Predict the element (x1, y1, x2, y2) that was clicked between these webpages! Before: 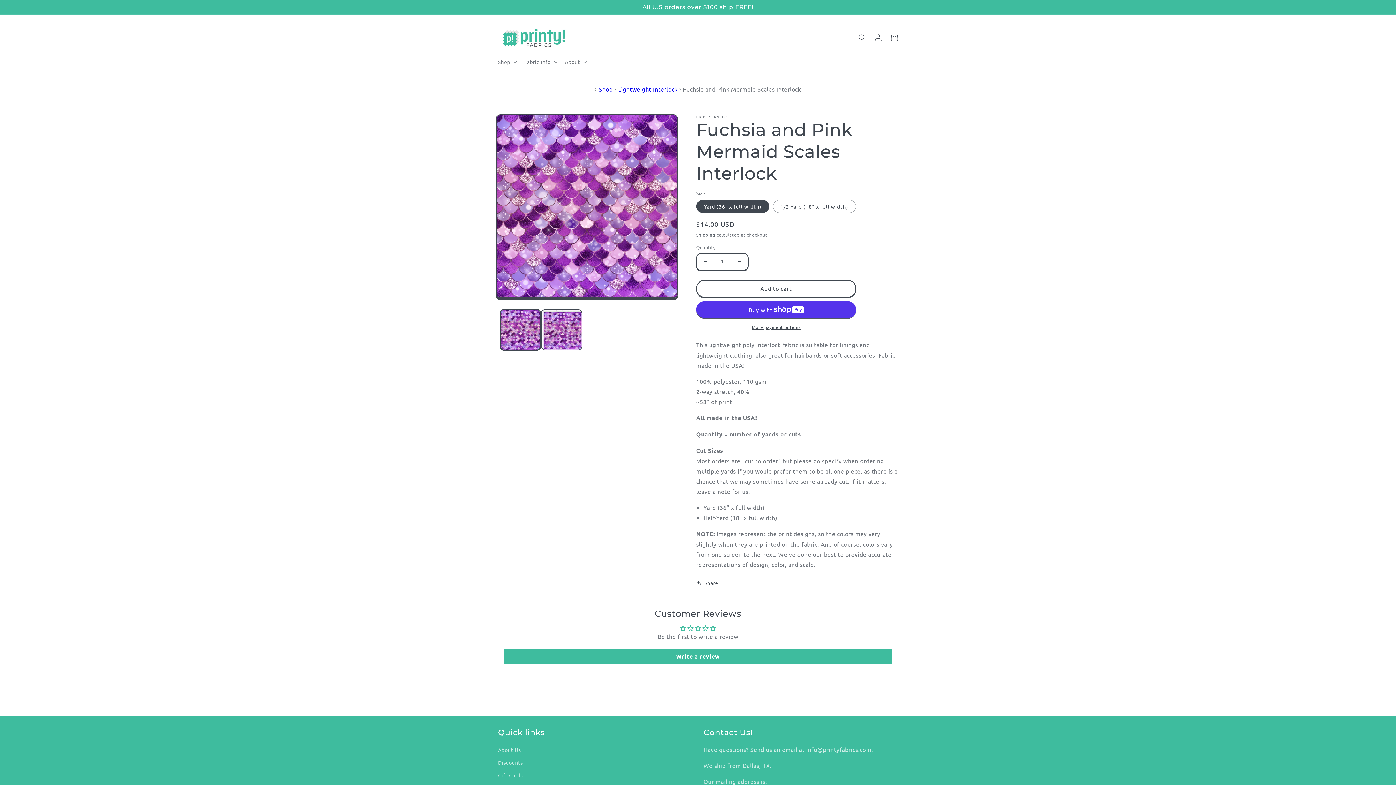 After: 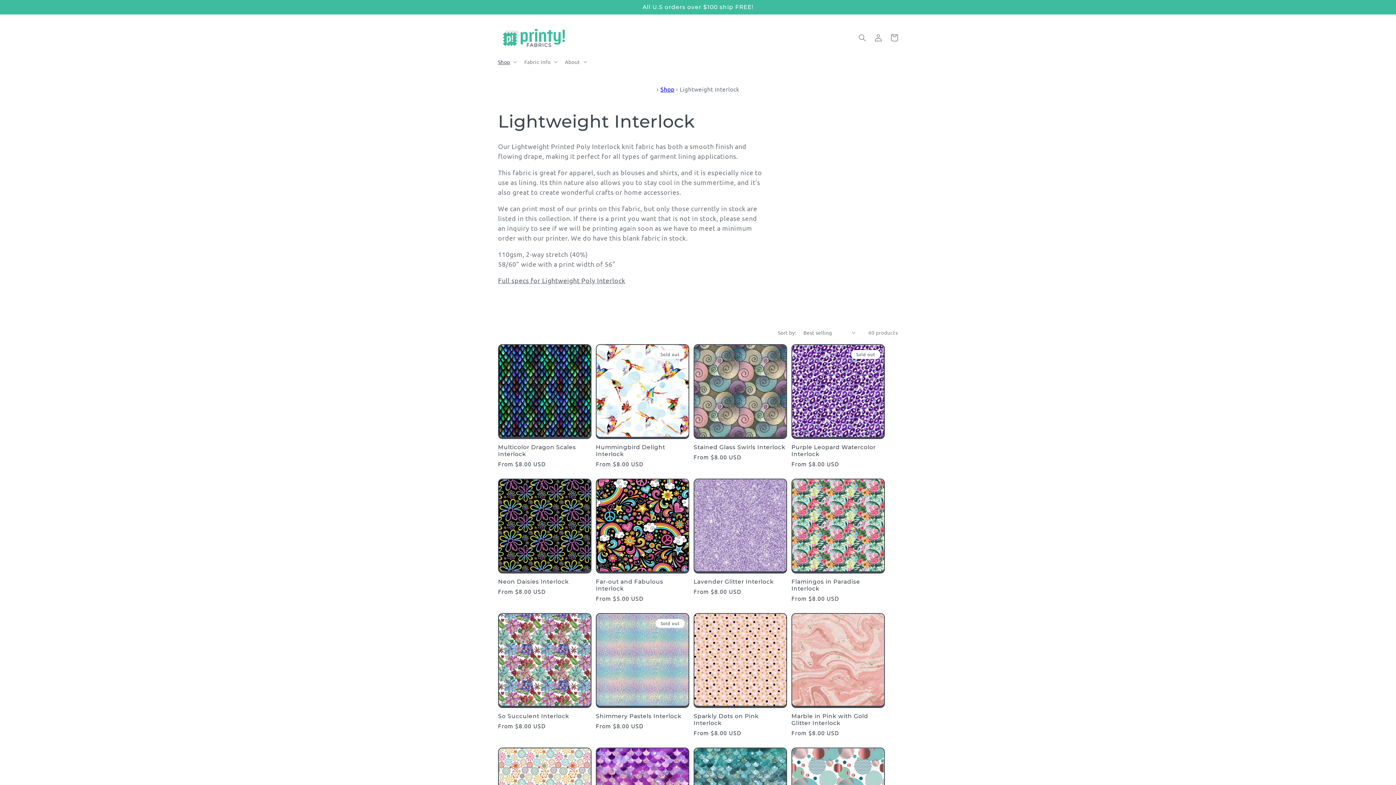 Action: bbox: (618, 85, 677, 92) label: Lightweight Interlock